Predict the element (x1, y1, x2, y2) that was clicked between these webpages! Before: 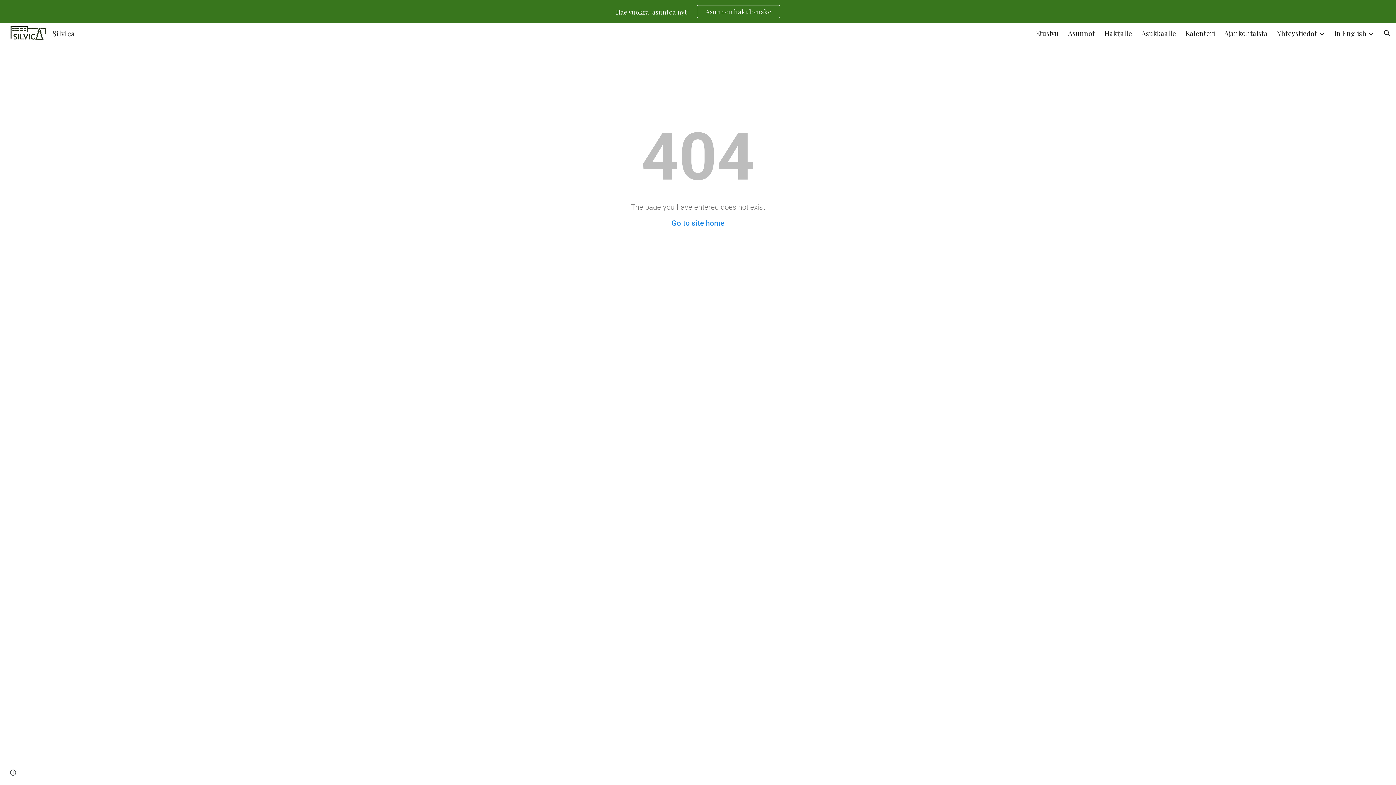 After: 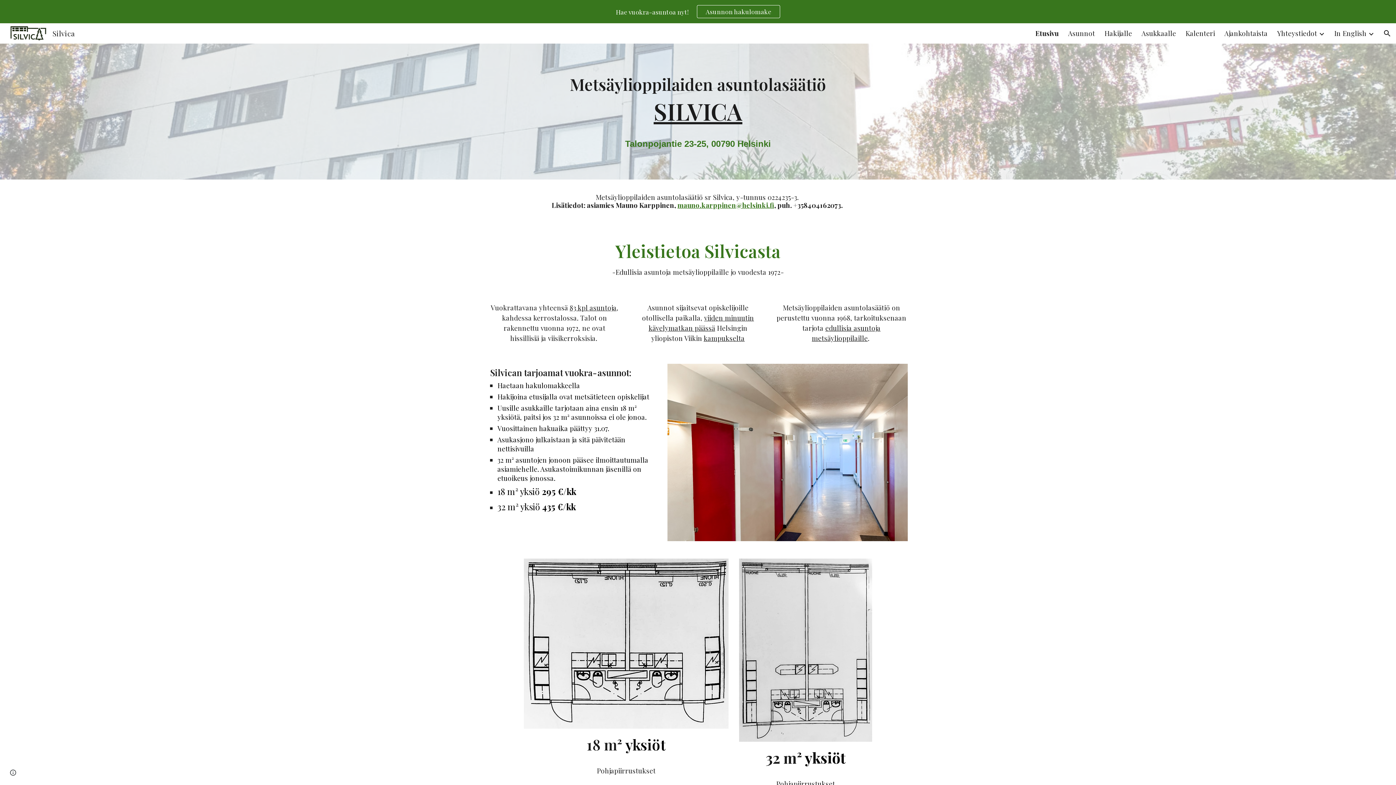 Action: bbox: (1036, 28, 1058, 37) label: Etusivu